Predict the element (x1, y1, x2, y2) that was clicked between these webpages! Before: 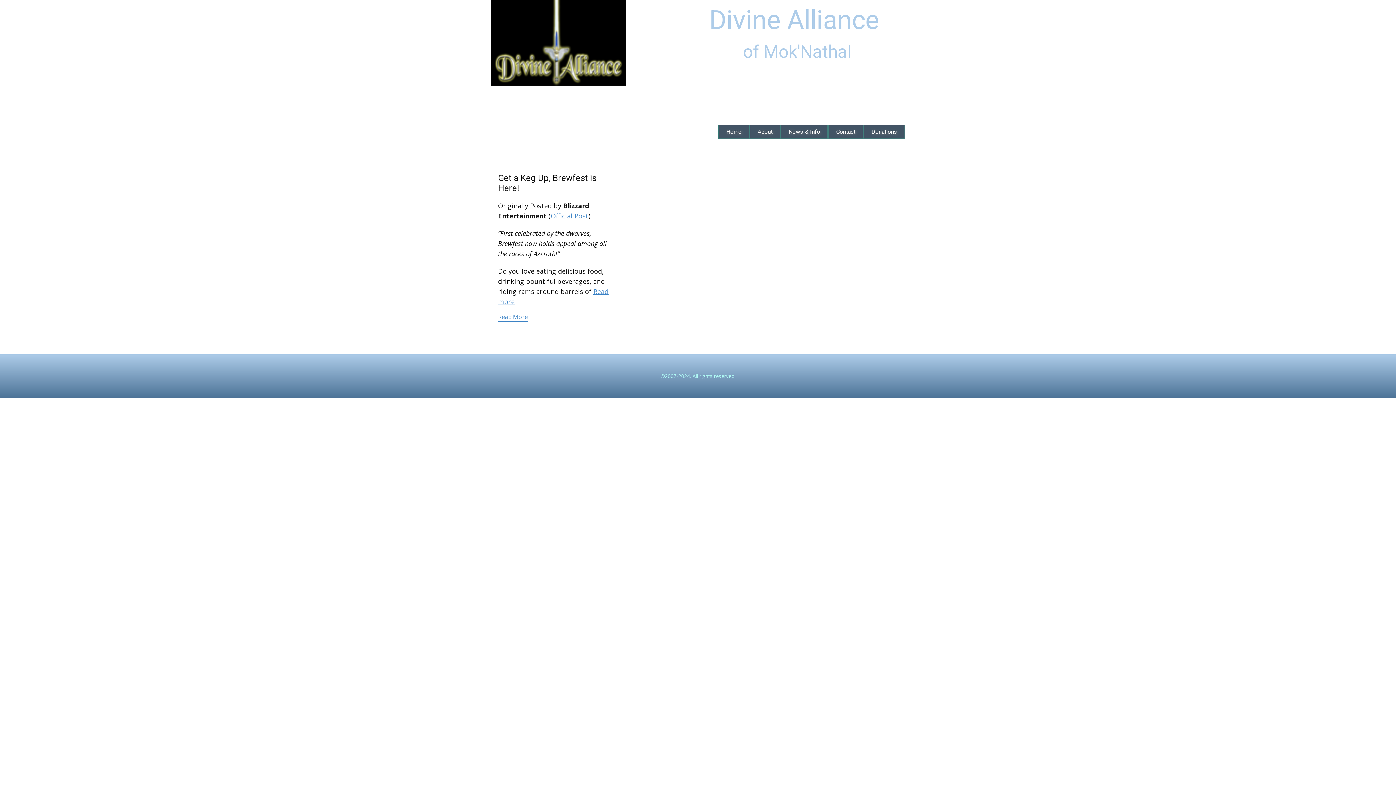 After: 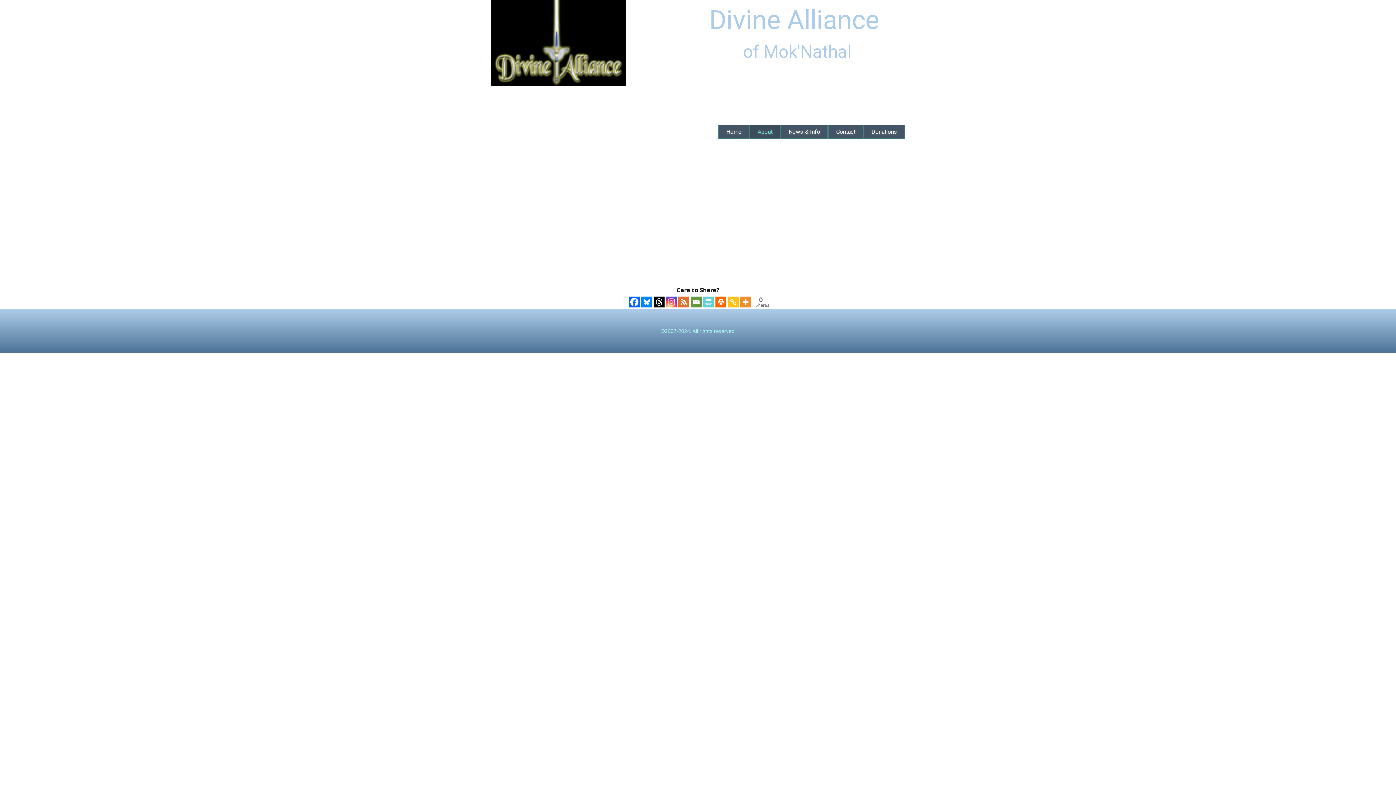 Action: label: About bbox: (749, 124, 780, 139)